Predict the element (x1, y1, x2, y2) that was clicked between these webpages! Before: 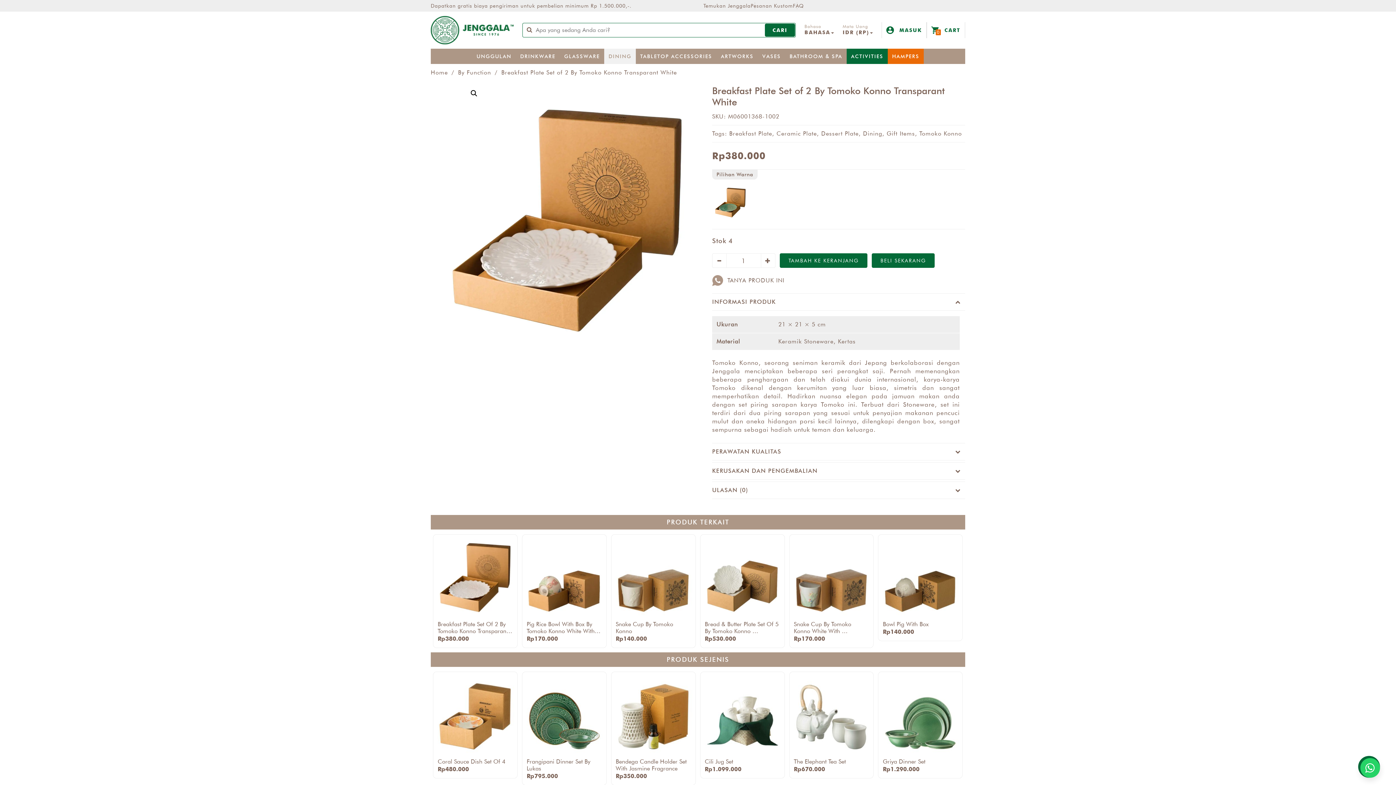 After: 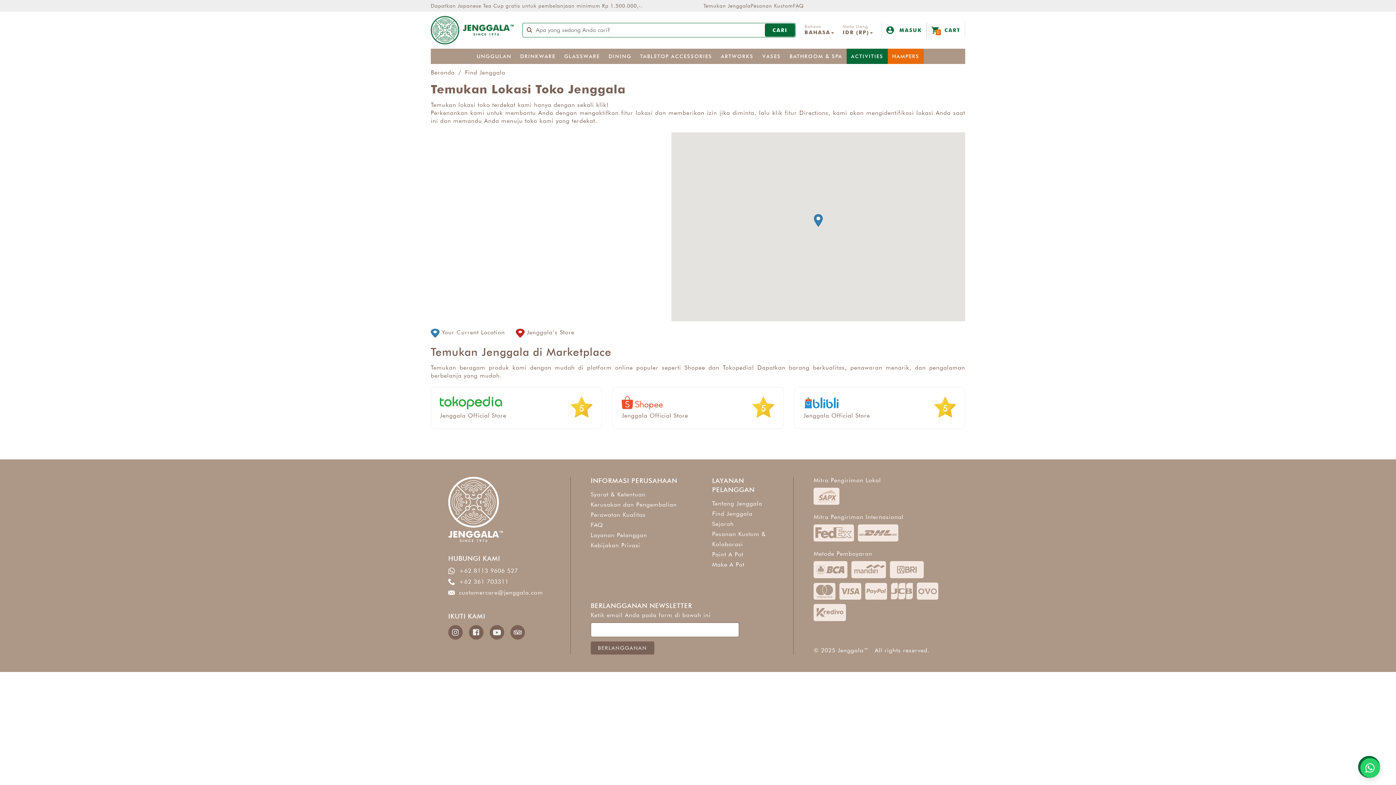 Action: label: Temukan Jenggala bbox: (703, 2, 750, 8)